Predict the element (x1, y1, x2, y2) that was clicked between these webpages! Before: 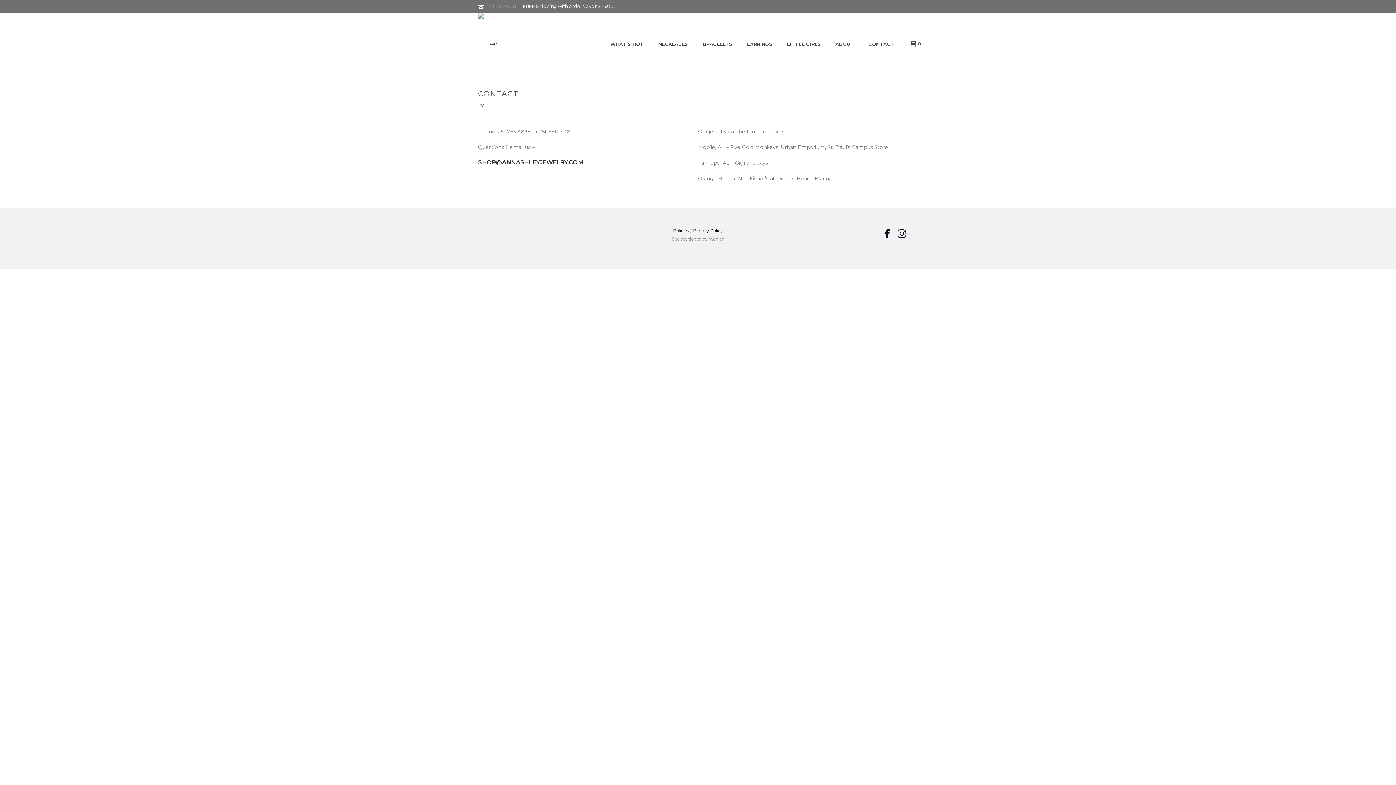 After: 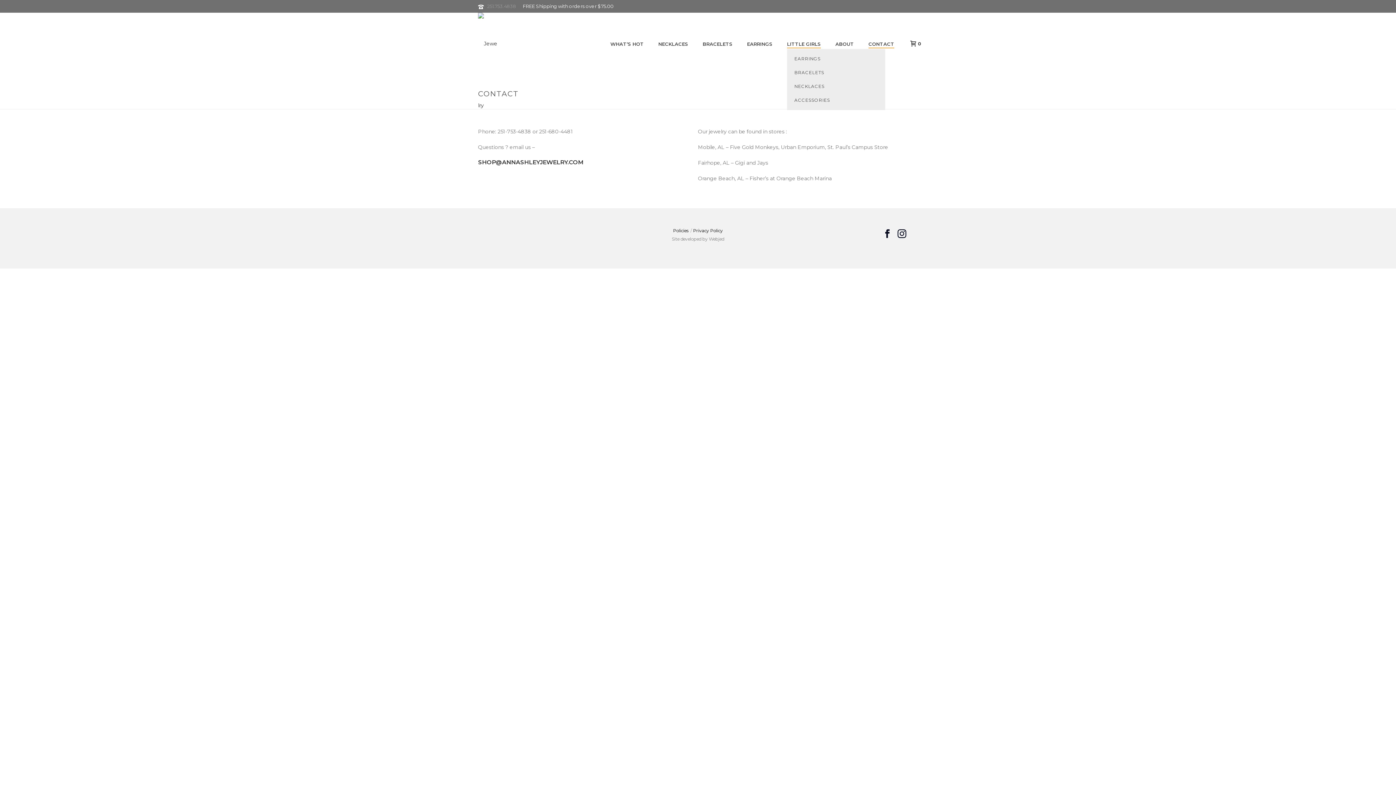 Action: label: LITTLE GIRLS bbox: (780, 39, 828, 48)